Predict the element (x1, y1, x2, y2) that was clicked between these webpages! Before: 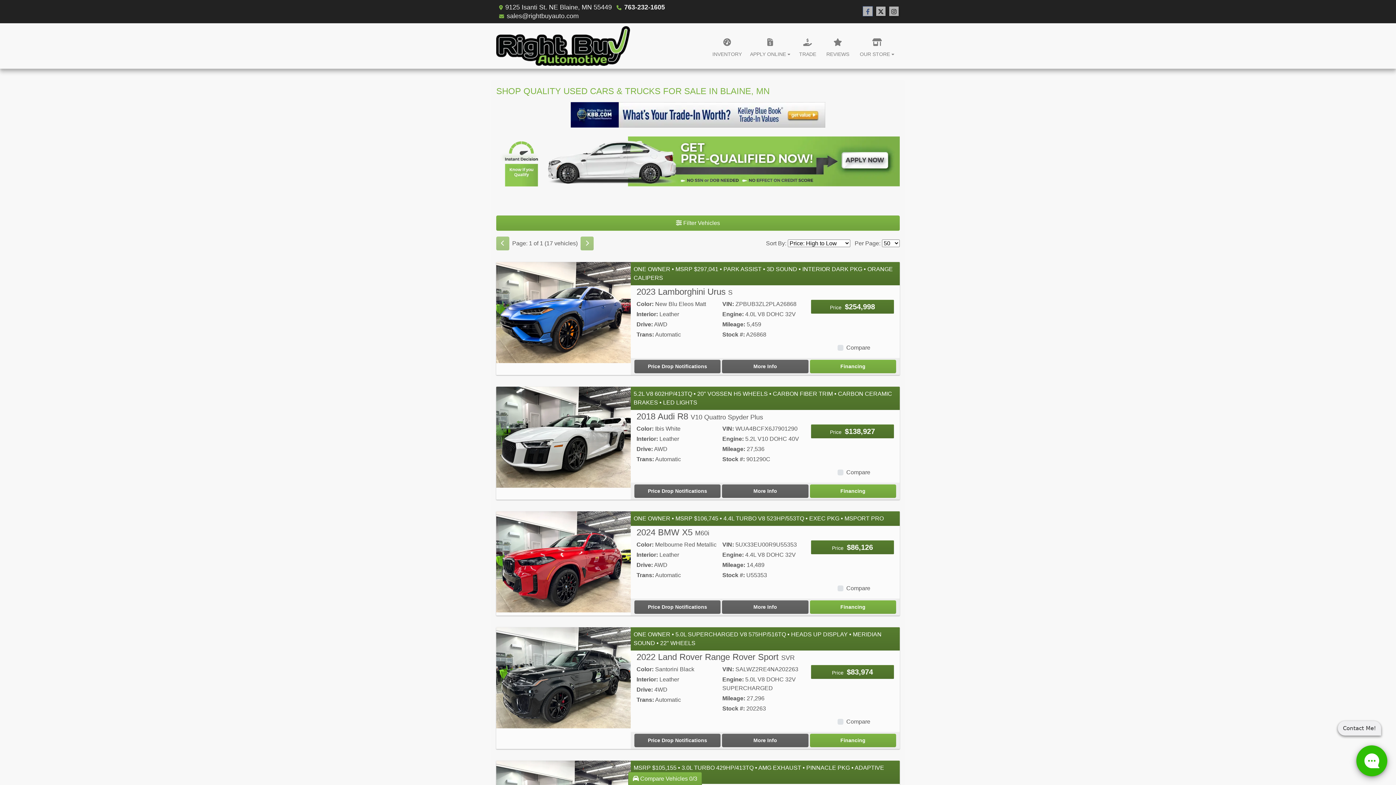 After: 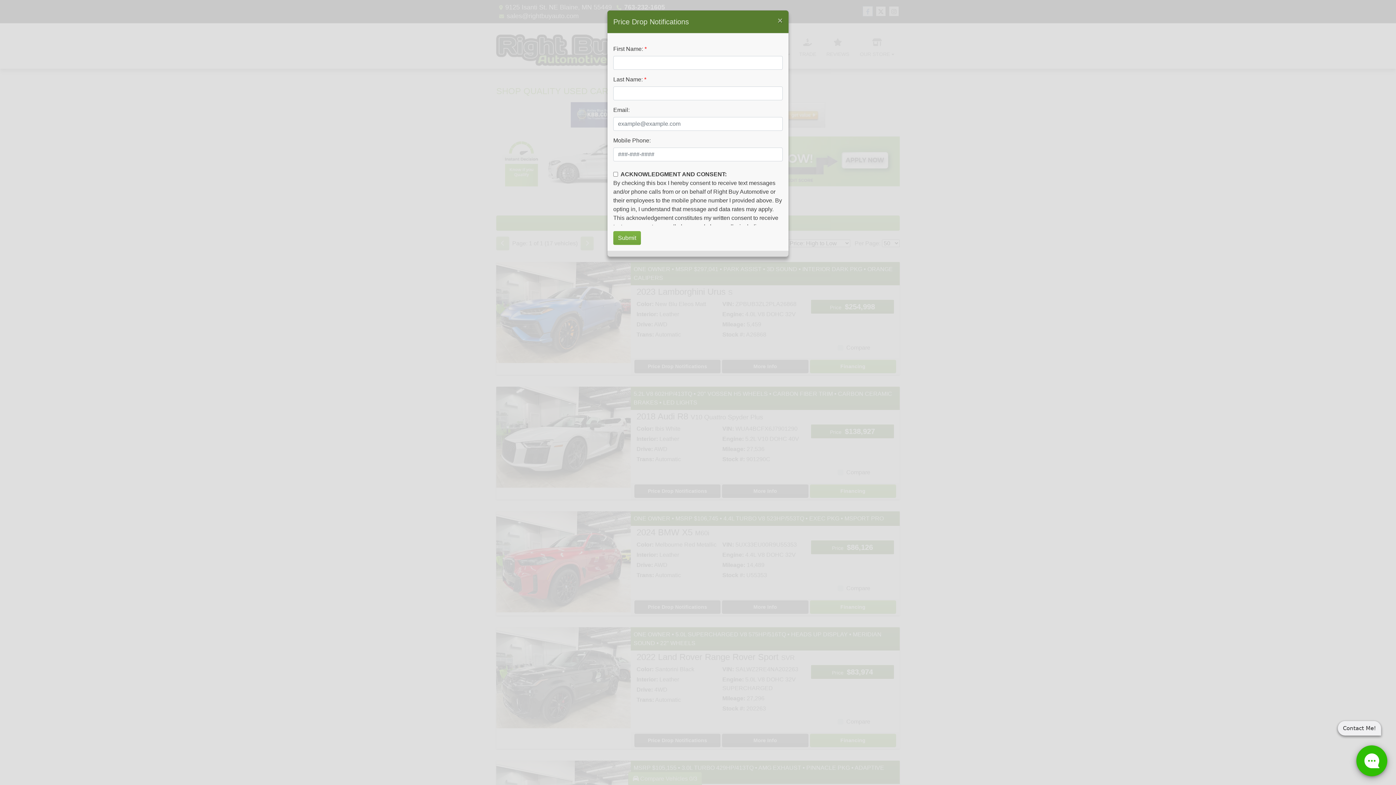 Action: bbox: (634, 600, 720, 614) label: Price Drop Notifications